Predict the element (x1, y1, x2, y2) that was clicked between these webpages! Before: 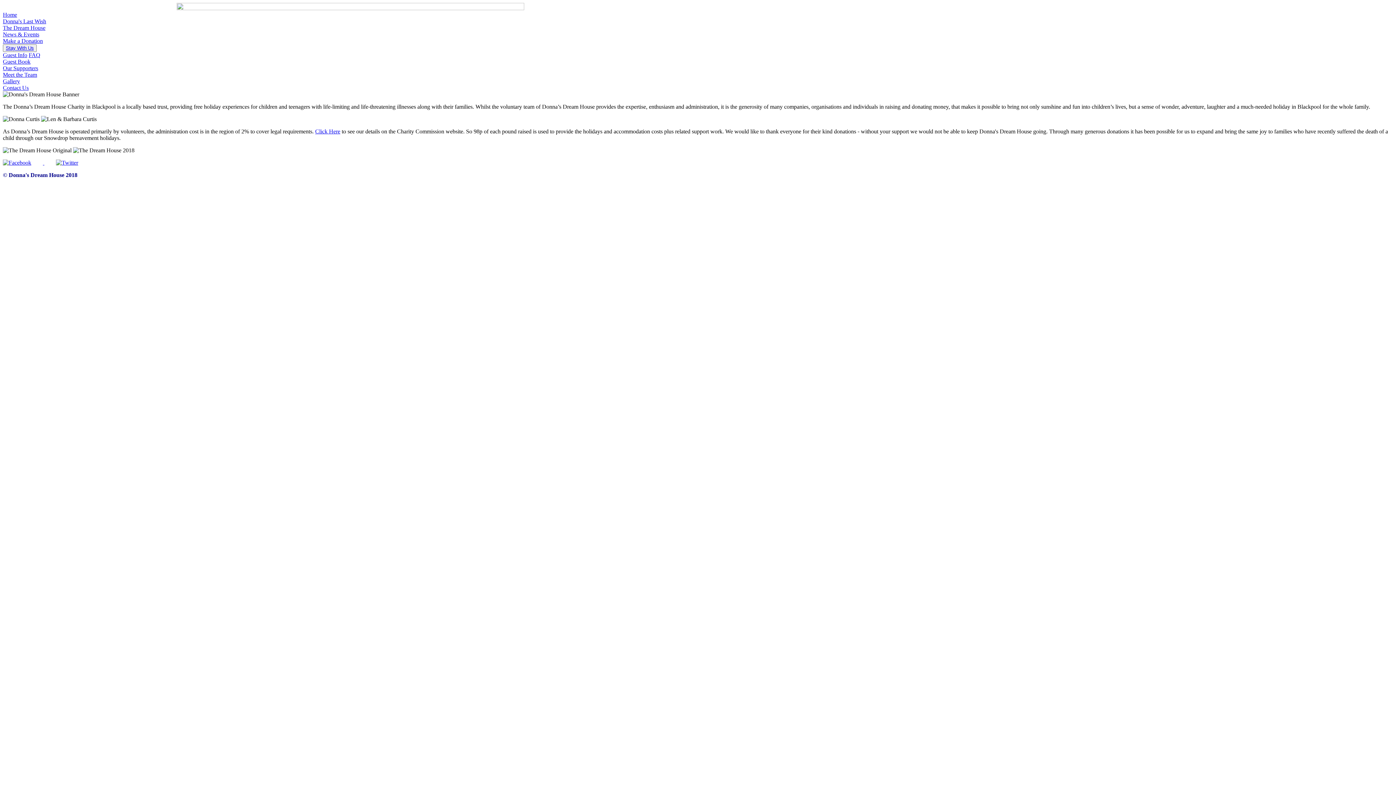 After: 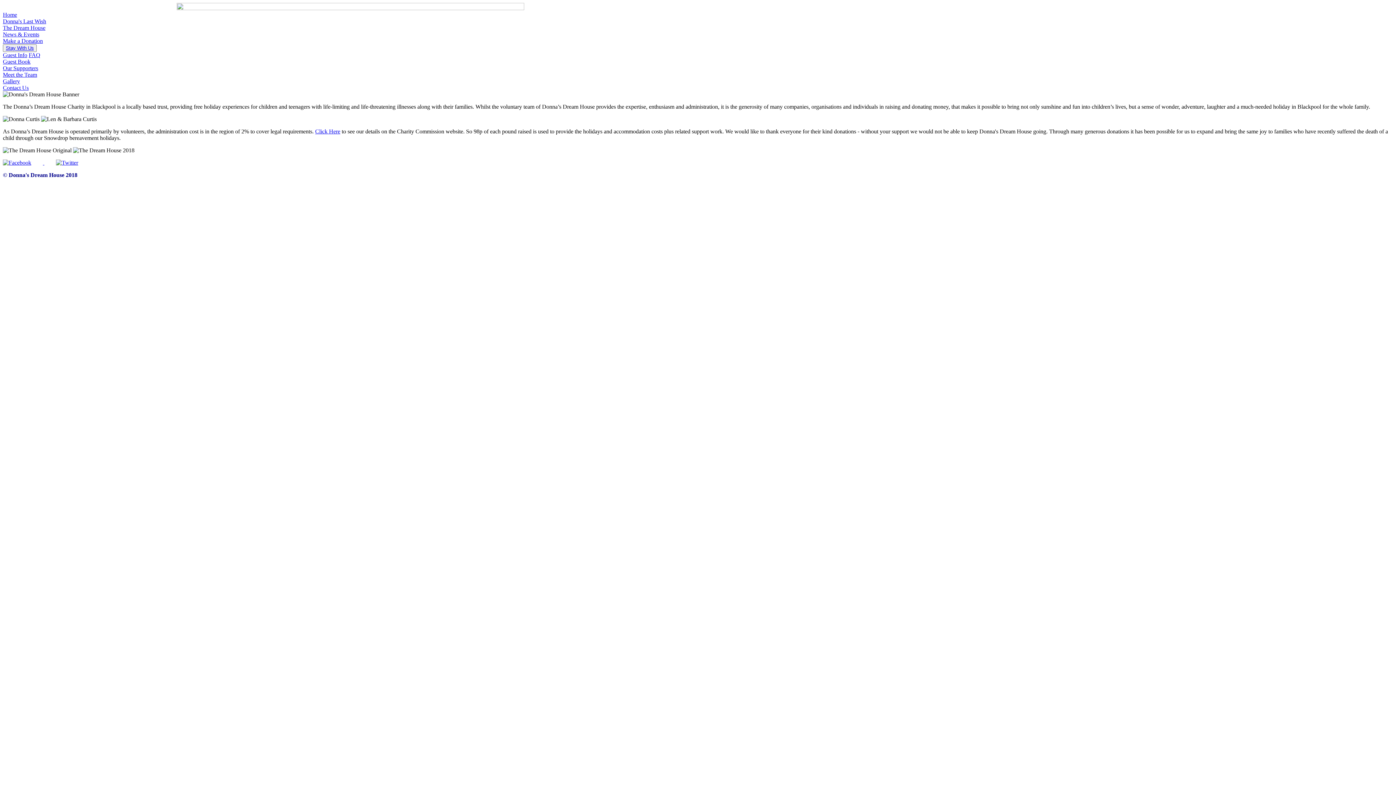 Action: bbox: (2, 37, 42, 44) label: Make a Donation